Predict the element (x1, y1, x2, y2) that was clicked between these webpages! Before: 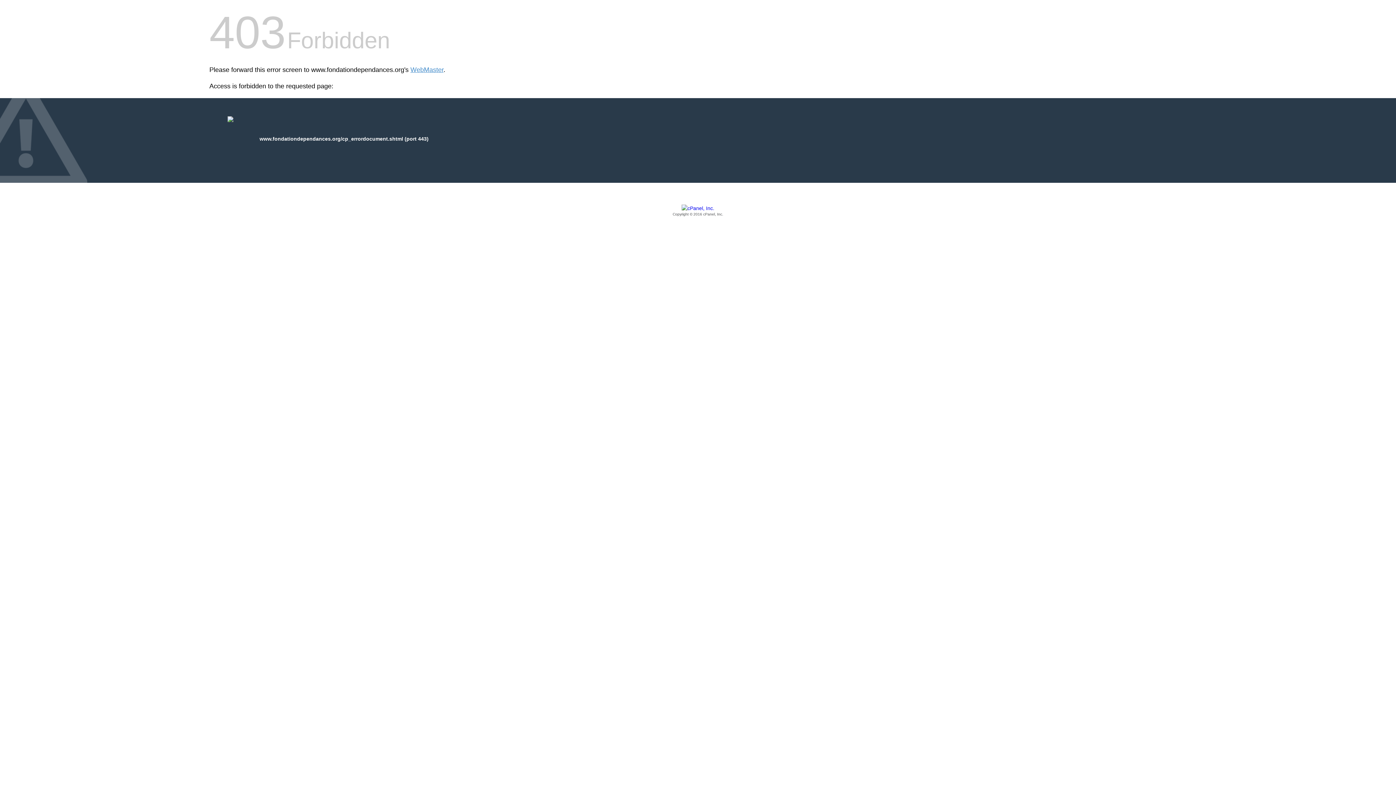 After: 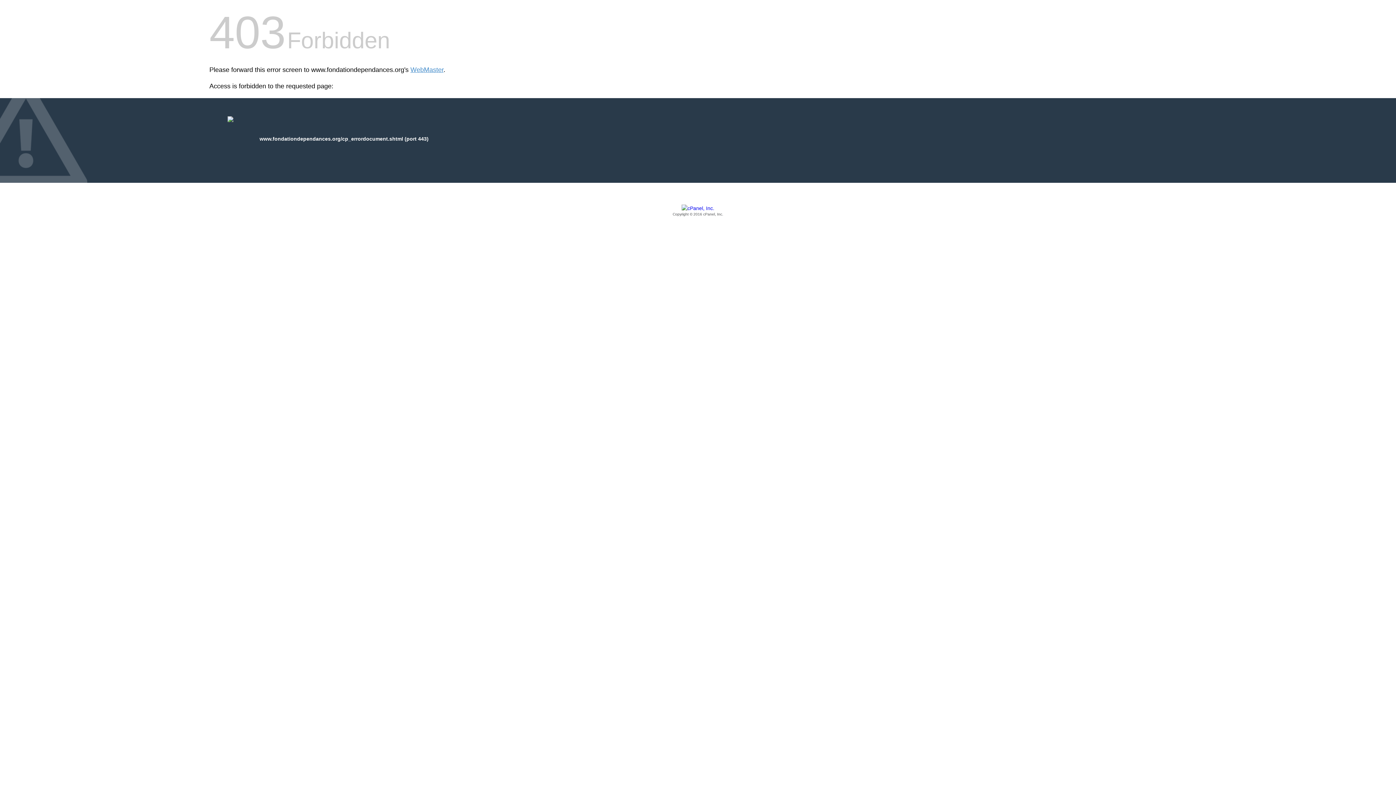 Action: label: Copyright © 2016 cPanel, Inc. bbox: (209, 205, 1186, 217)